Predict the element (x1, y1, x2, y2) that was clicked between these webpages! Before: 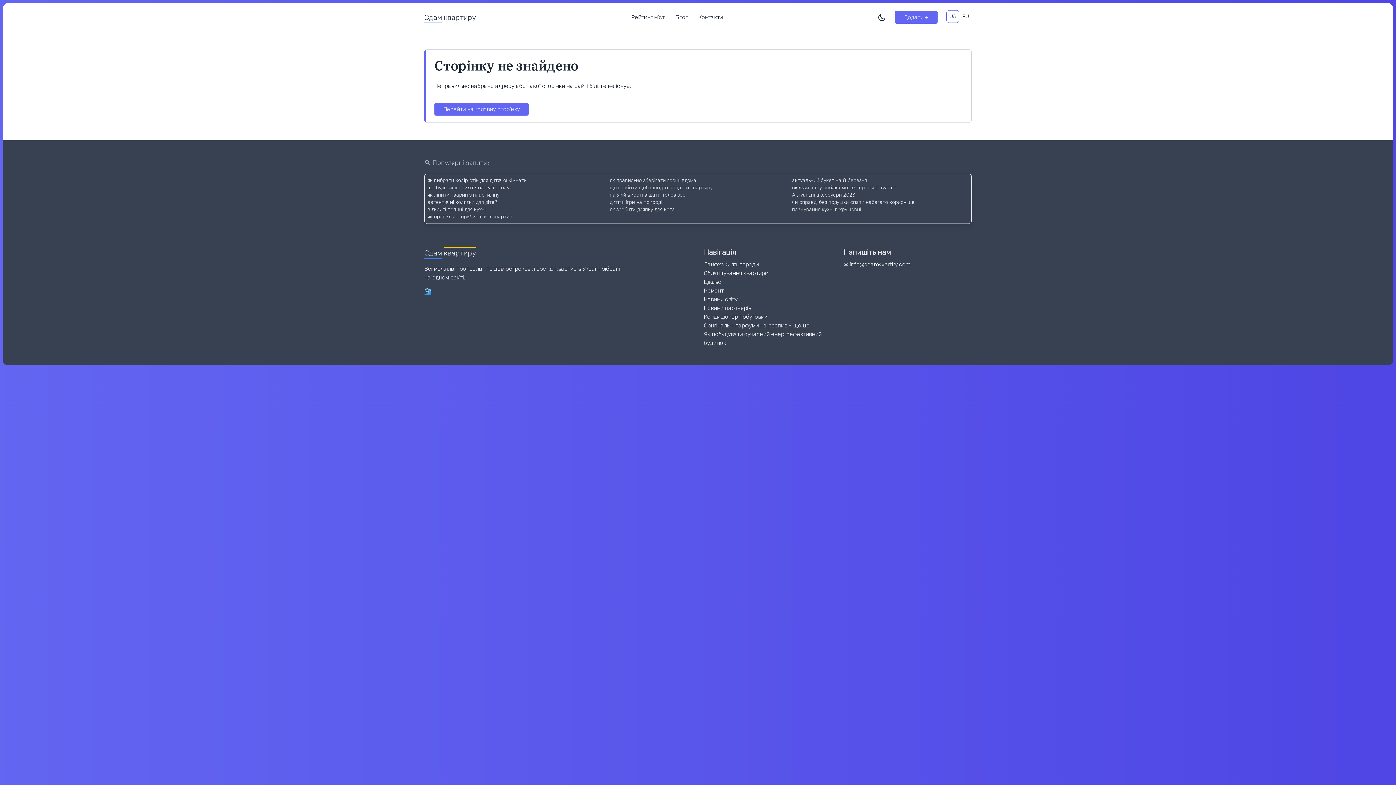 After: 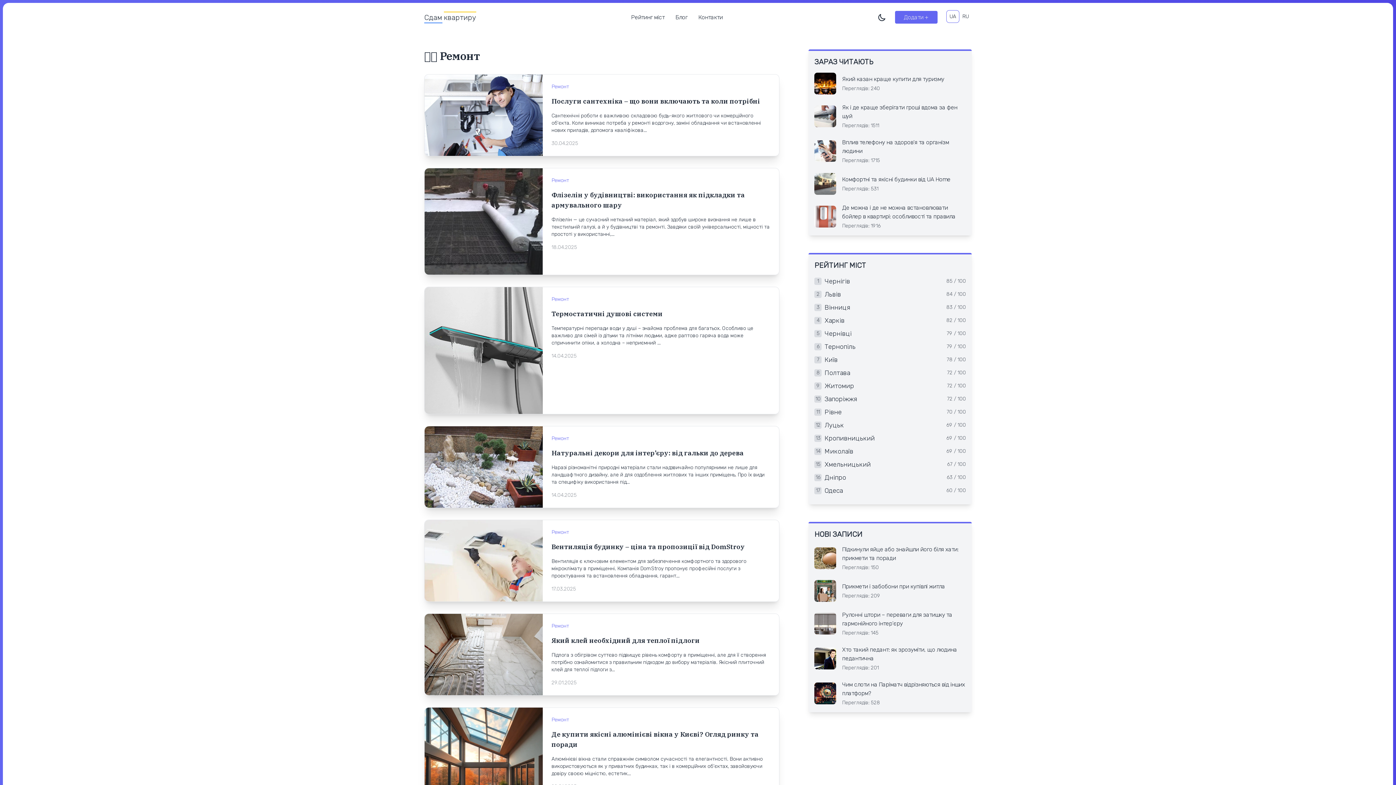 Action: label: Ремонт bbox: (704, 287, 723, 294)